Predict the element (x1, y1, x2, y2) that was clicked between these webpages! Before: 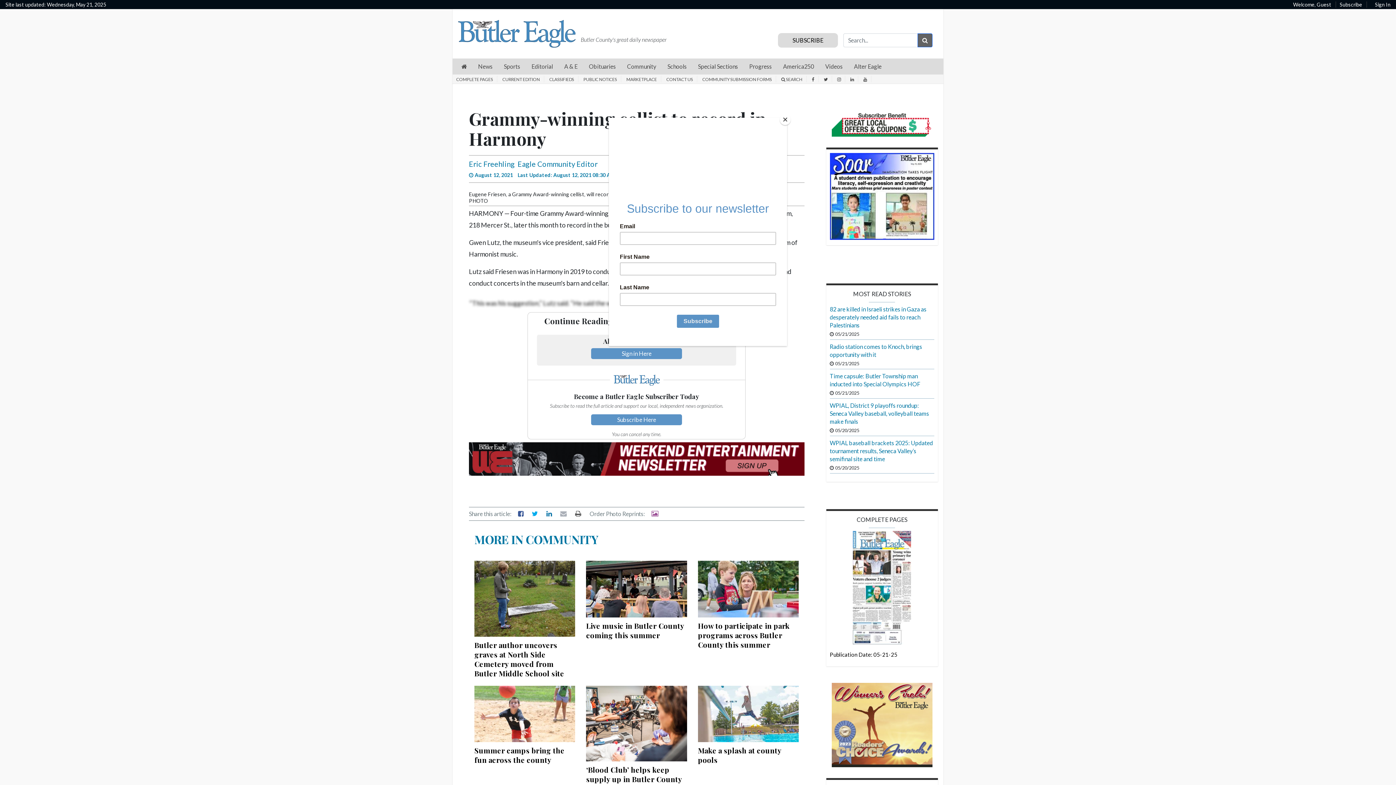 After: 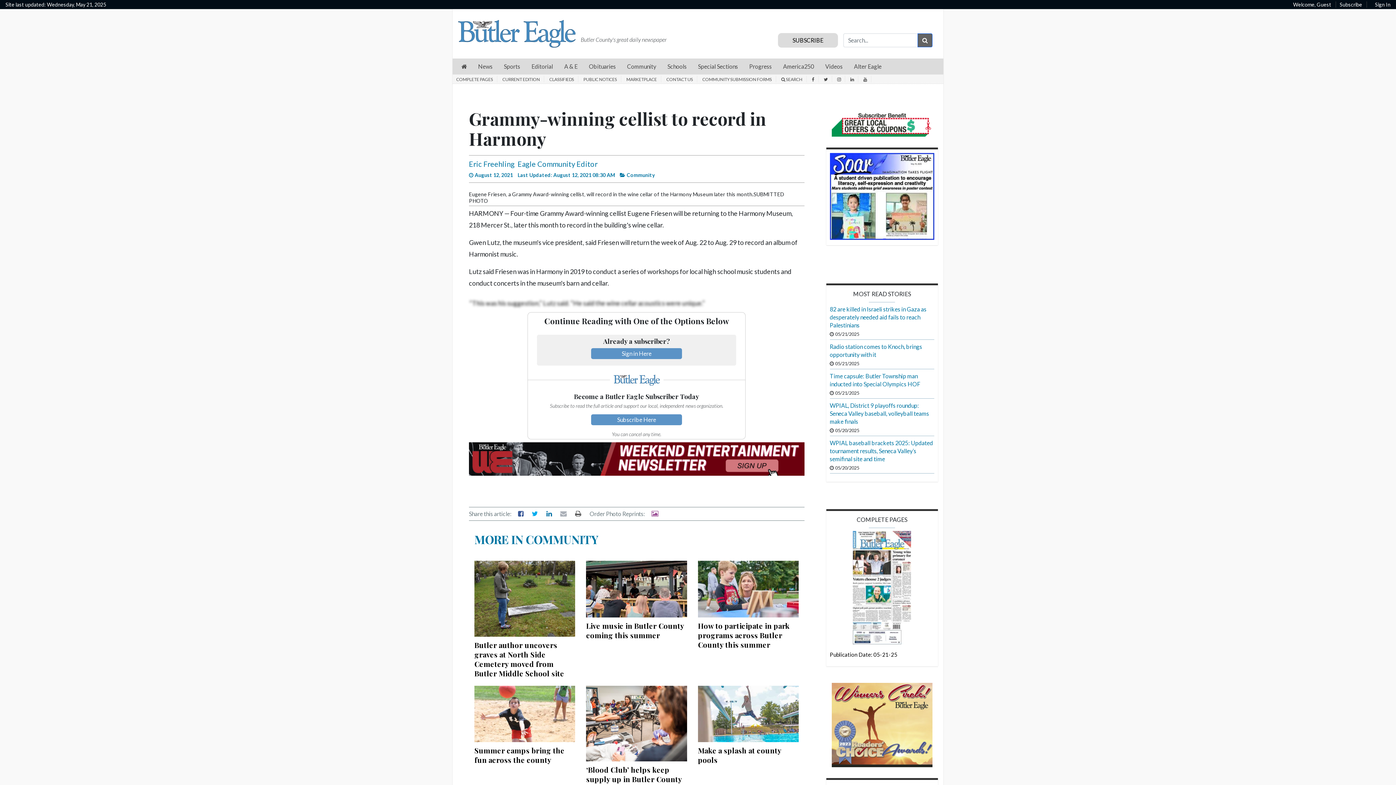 Action: bbox: (780, 114, 790, 125) label: Close